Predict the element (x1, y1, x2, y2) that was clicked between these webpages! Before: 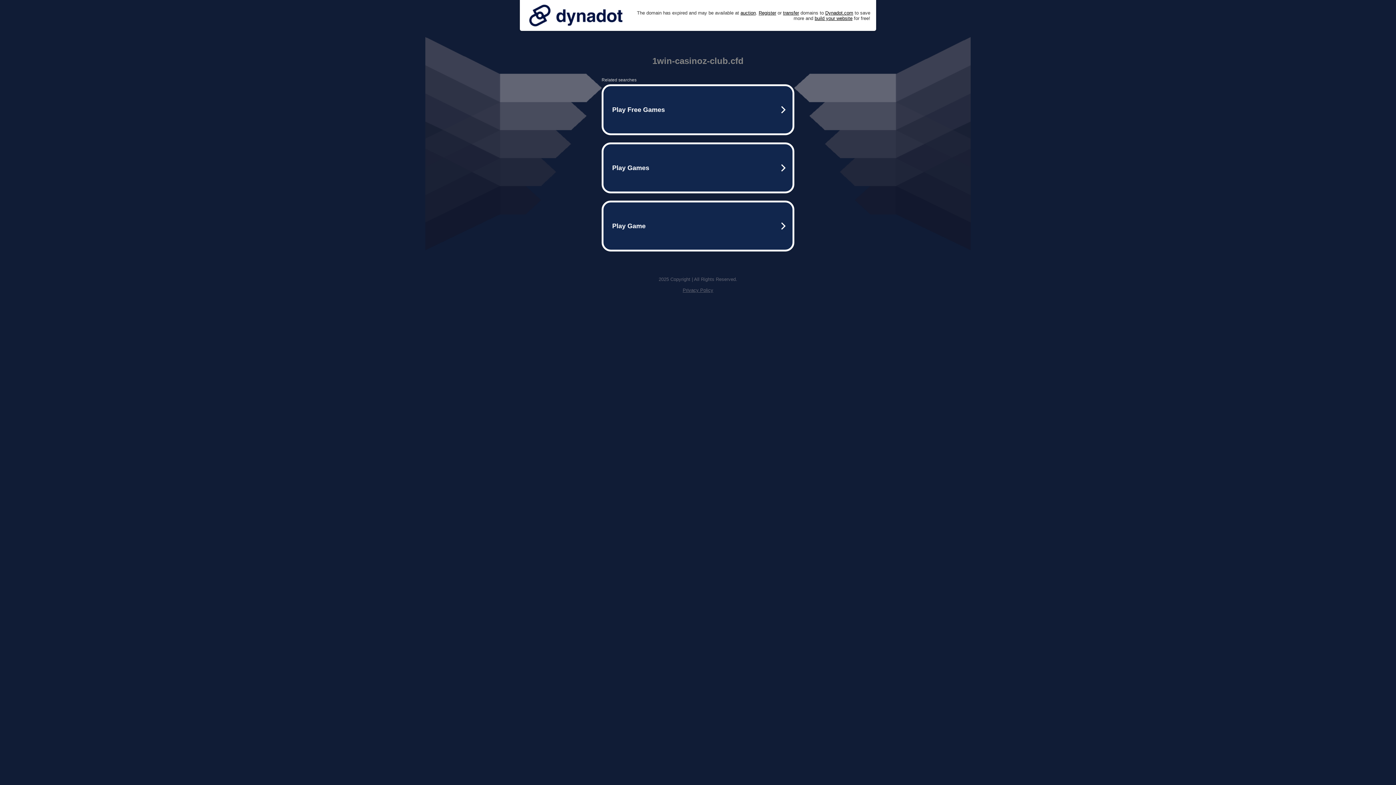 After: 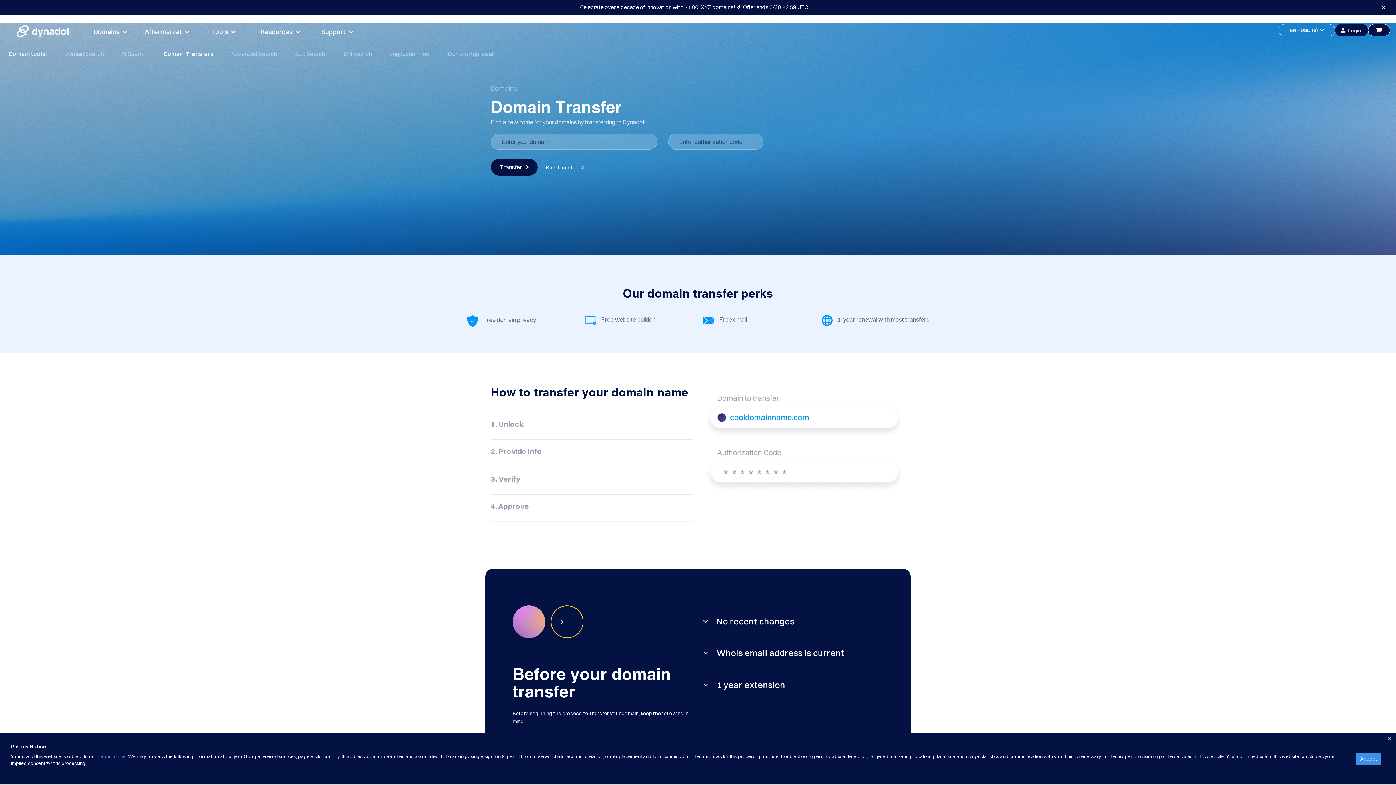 Action: bbox: (783, 10, 799, 15) label: transfer